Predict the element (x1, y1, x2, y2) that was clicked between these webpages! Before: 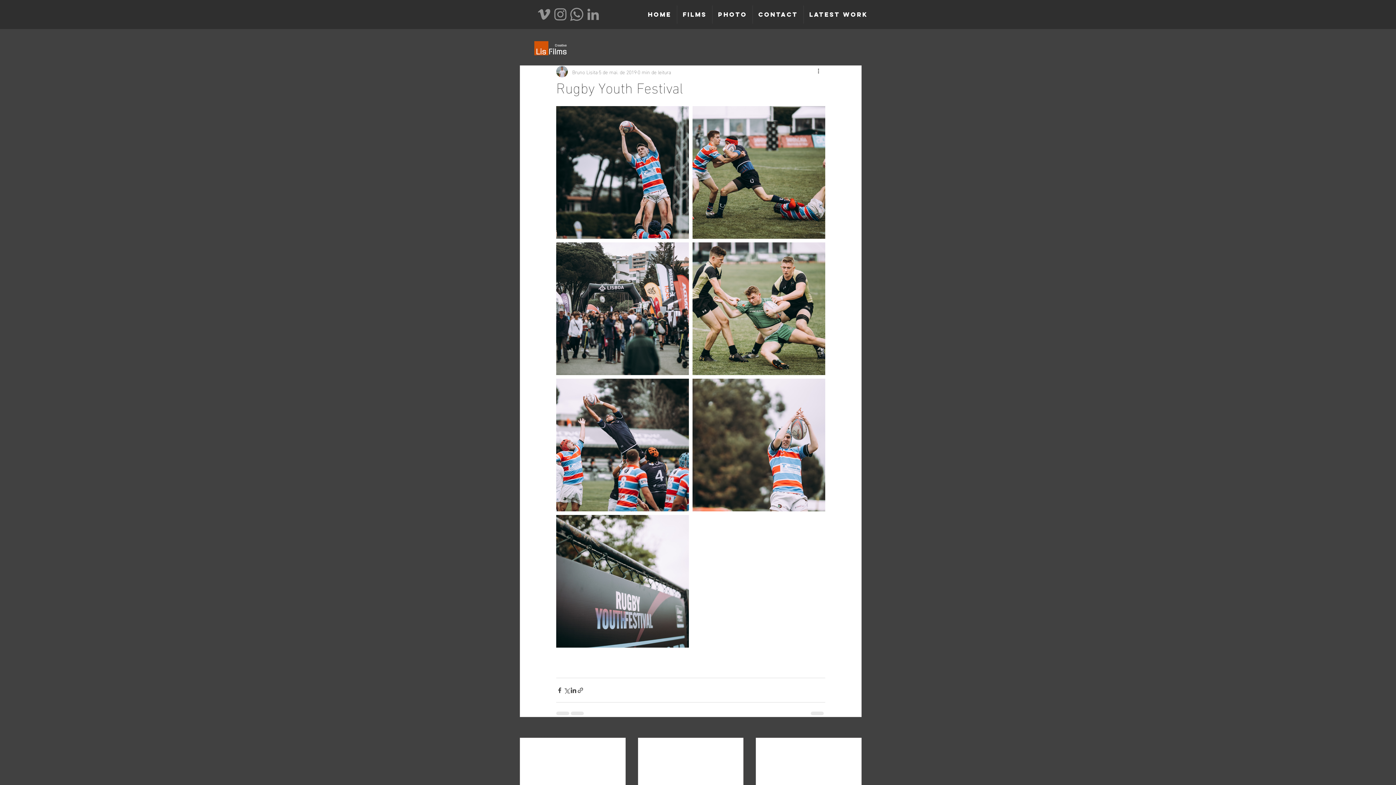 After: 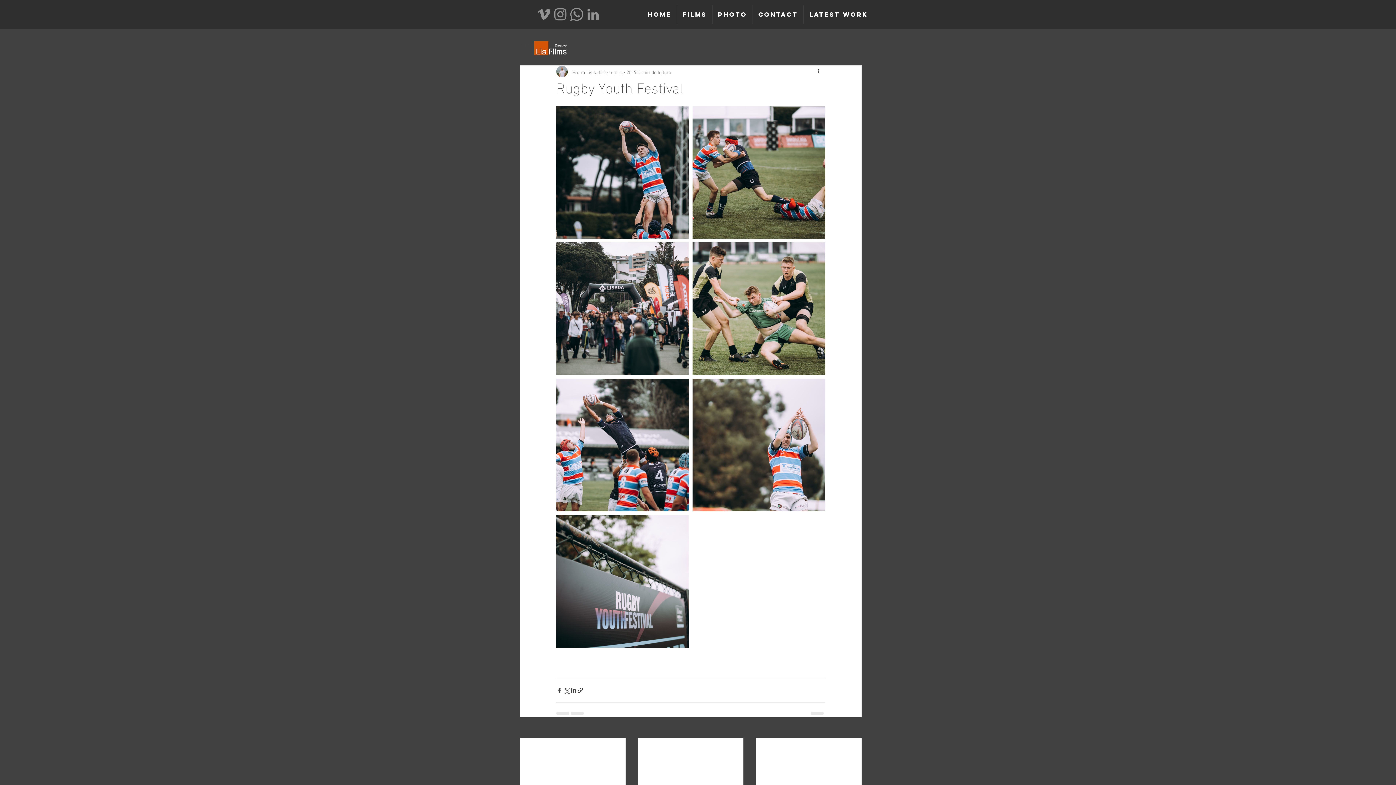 Action: label: Whatsapp bbox: (568, 6, 585, 22)